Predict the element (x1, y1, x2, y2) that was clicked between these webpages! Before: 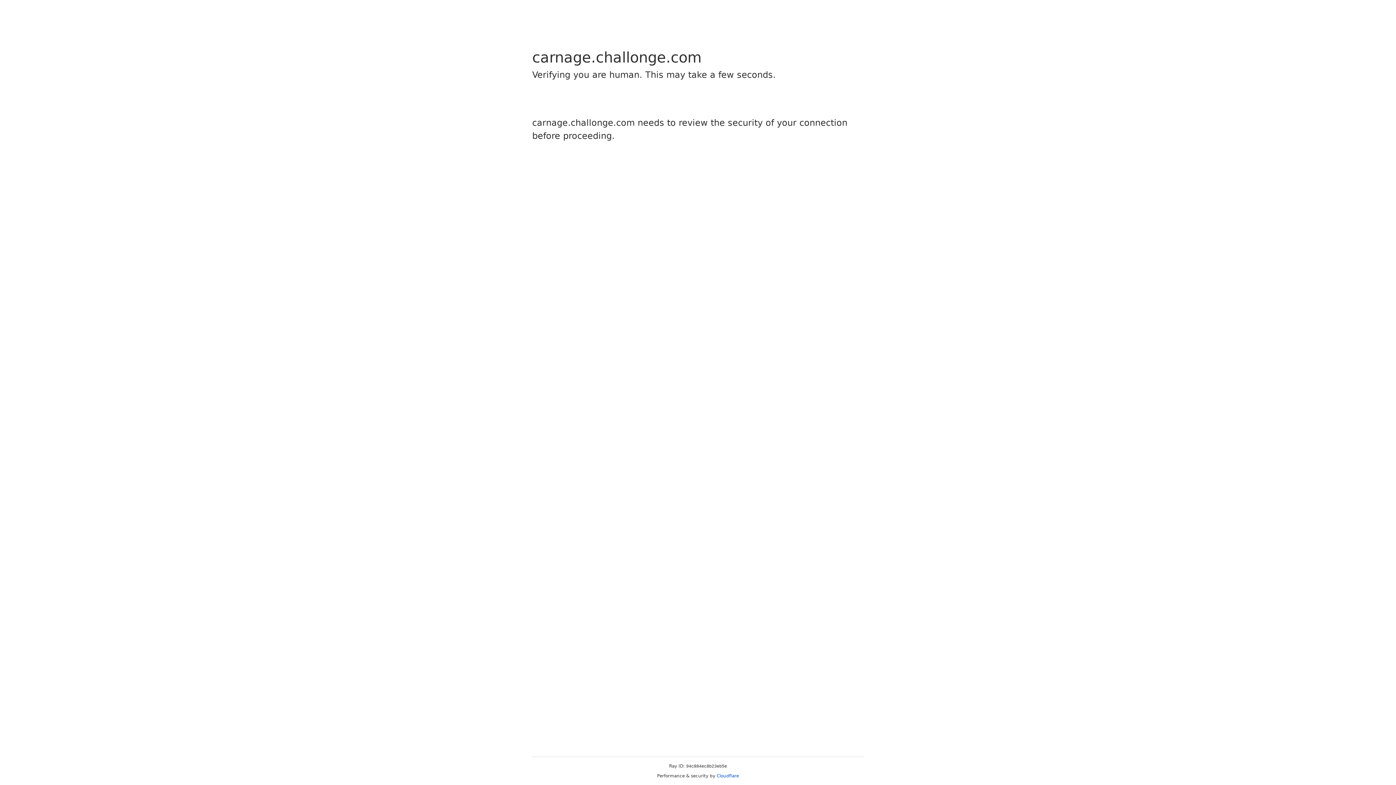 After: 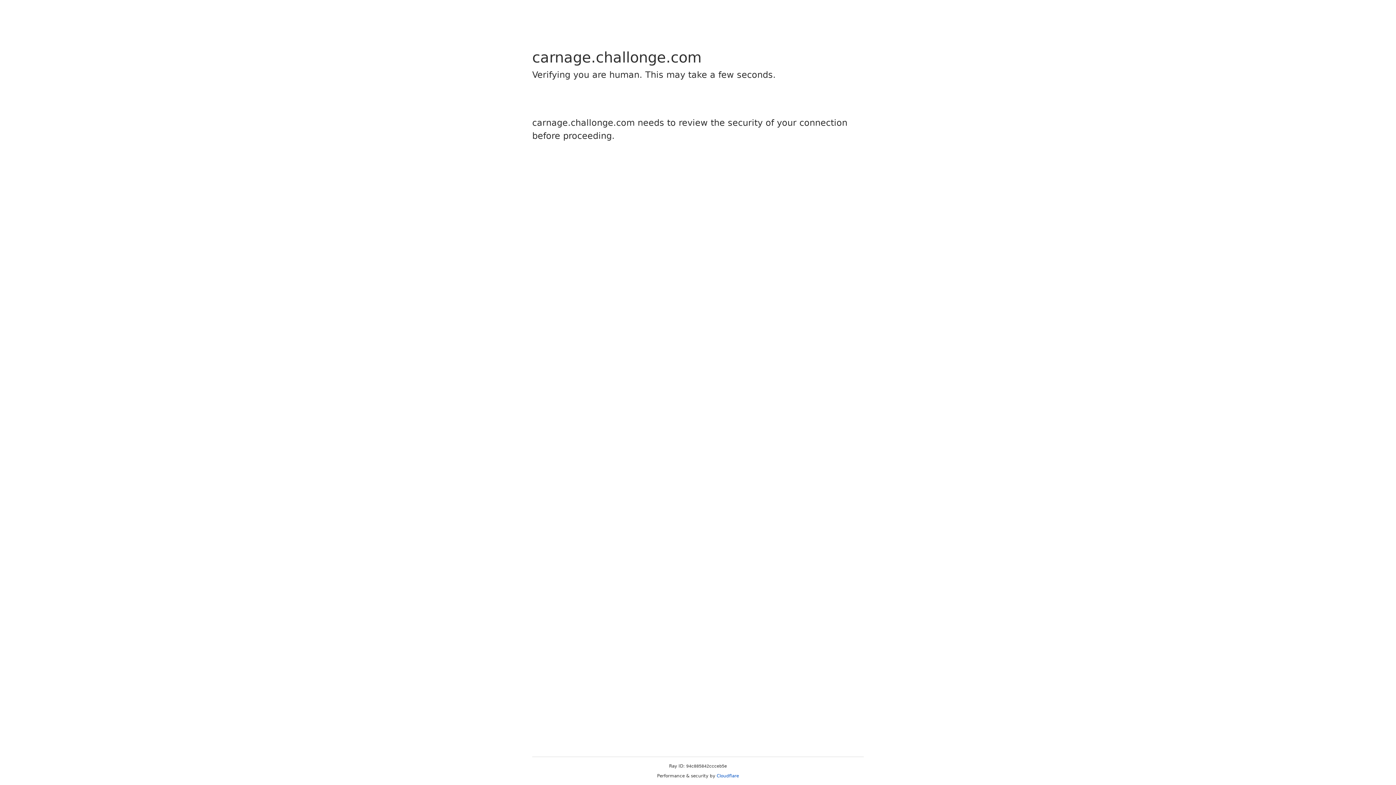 Action: bbox: (716, 773, 739, 778) label: Cloudflare